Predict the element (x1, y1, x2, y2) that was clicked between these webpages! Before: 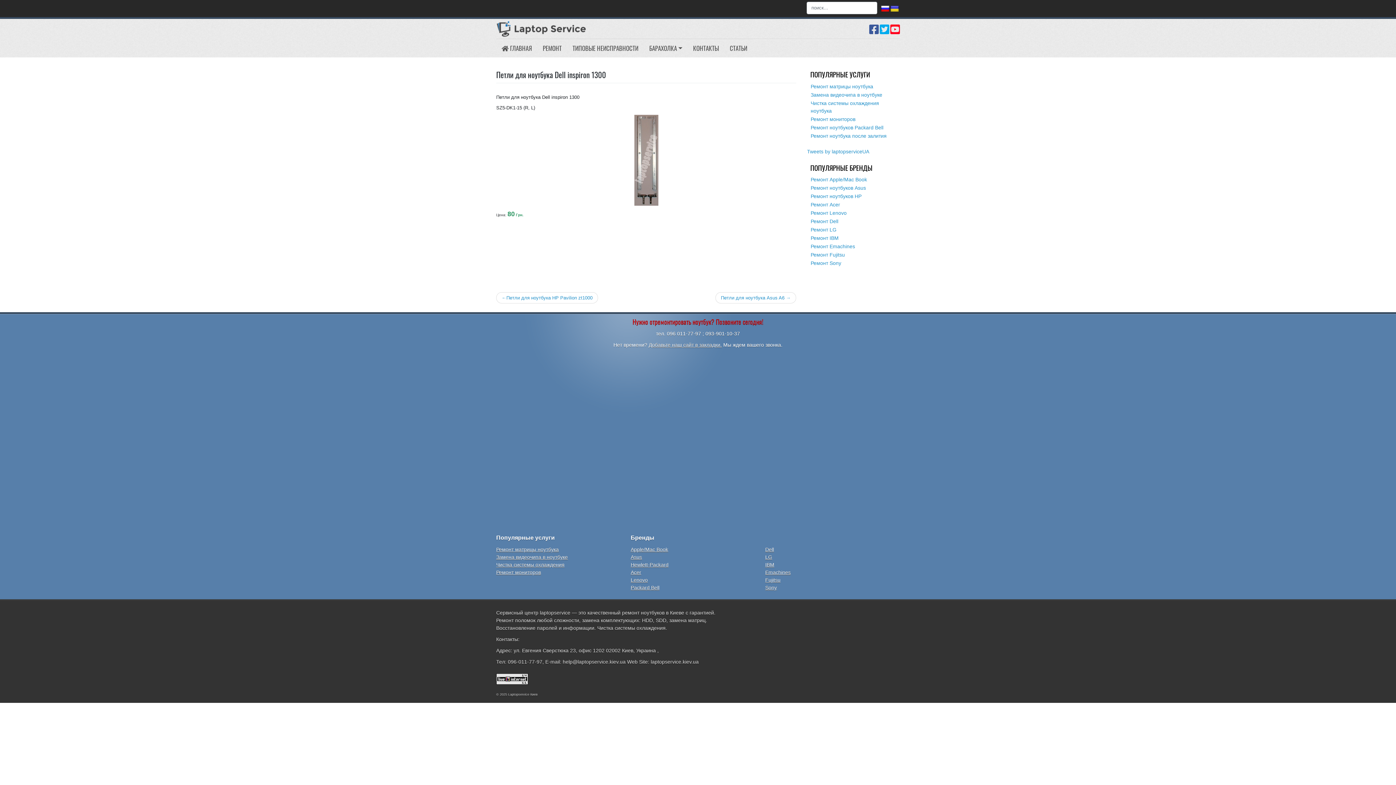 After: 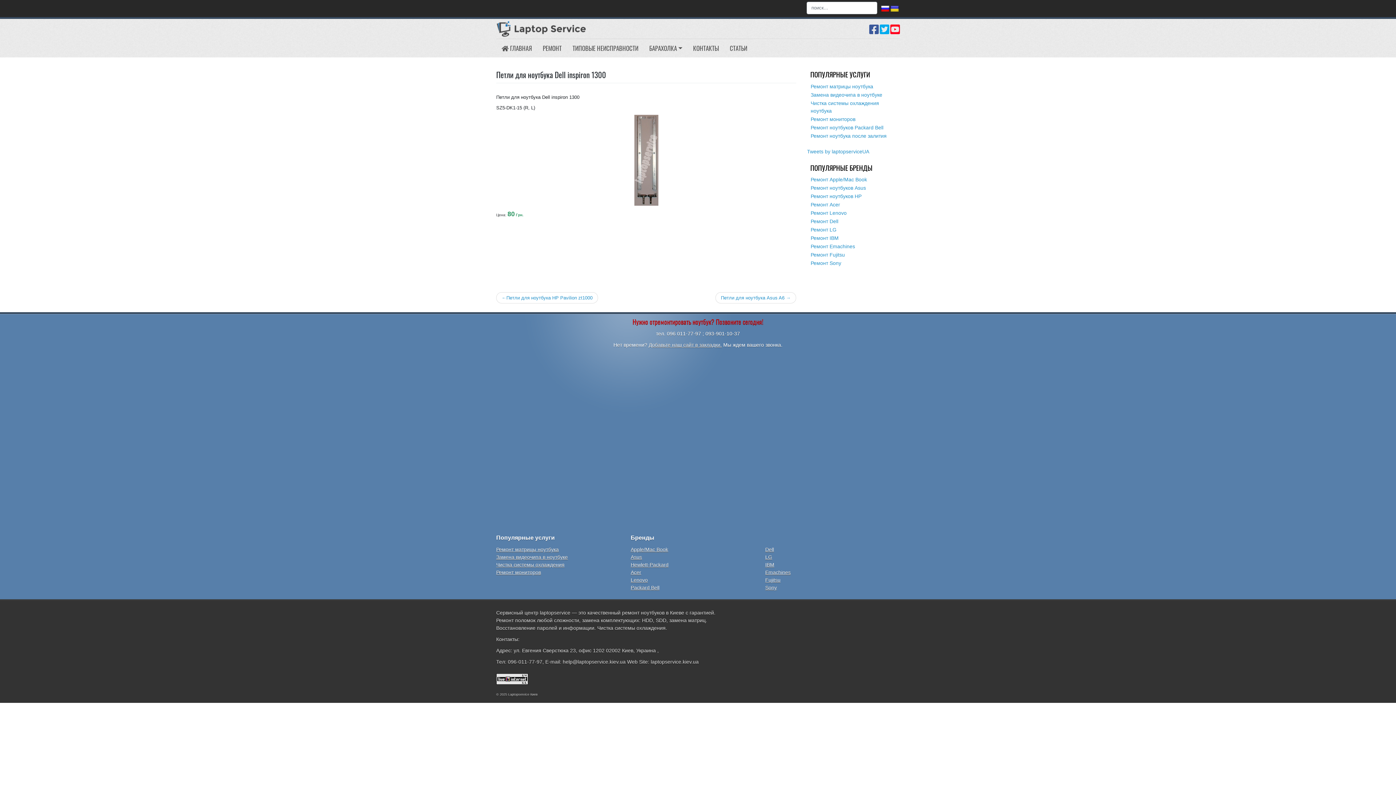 Action: bbox: (878, 30, 890, 34)